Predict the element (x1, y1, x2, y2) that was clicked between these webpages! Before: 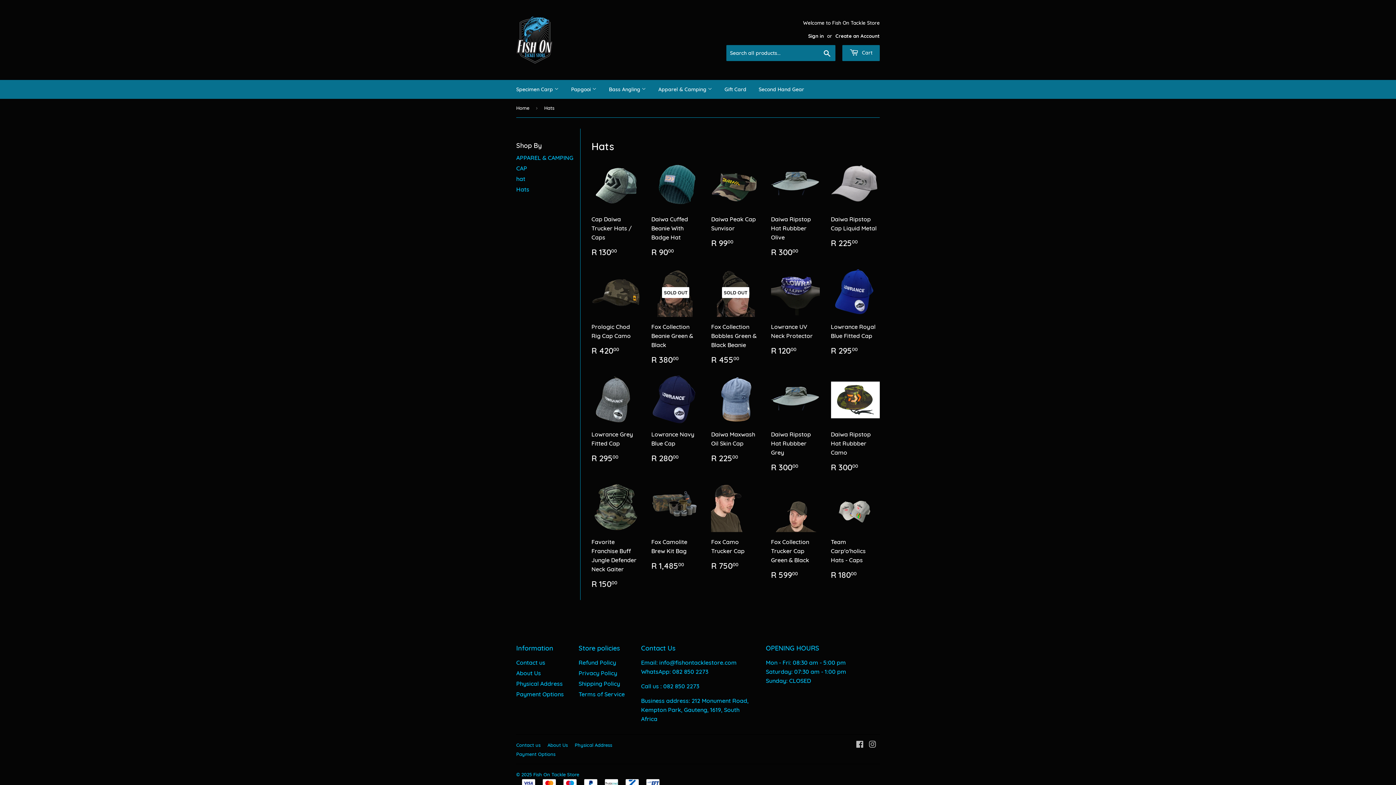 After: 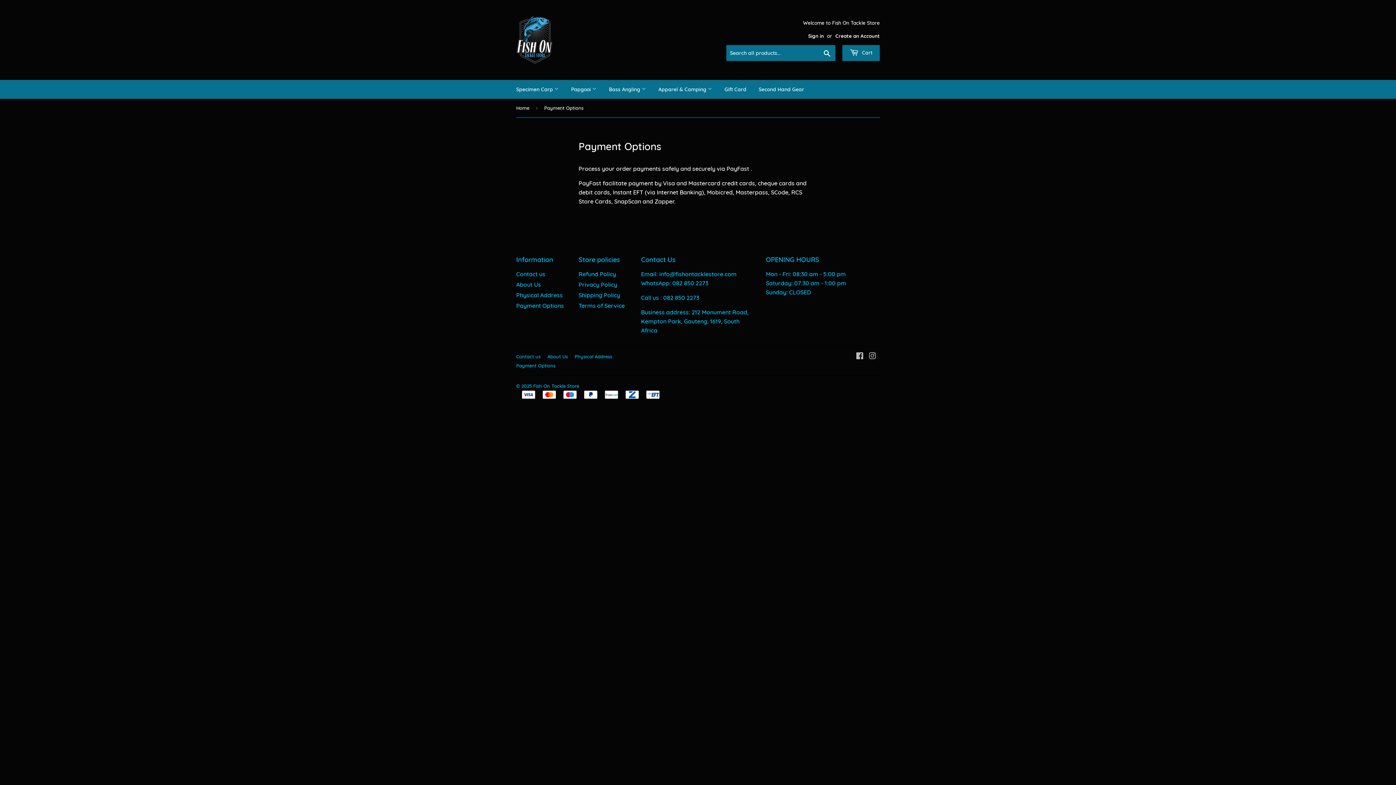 Action: bbox: (516, 690, 564, 698) label: Payment Options